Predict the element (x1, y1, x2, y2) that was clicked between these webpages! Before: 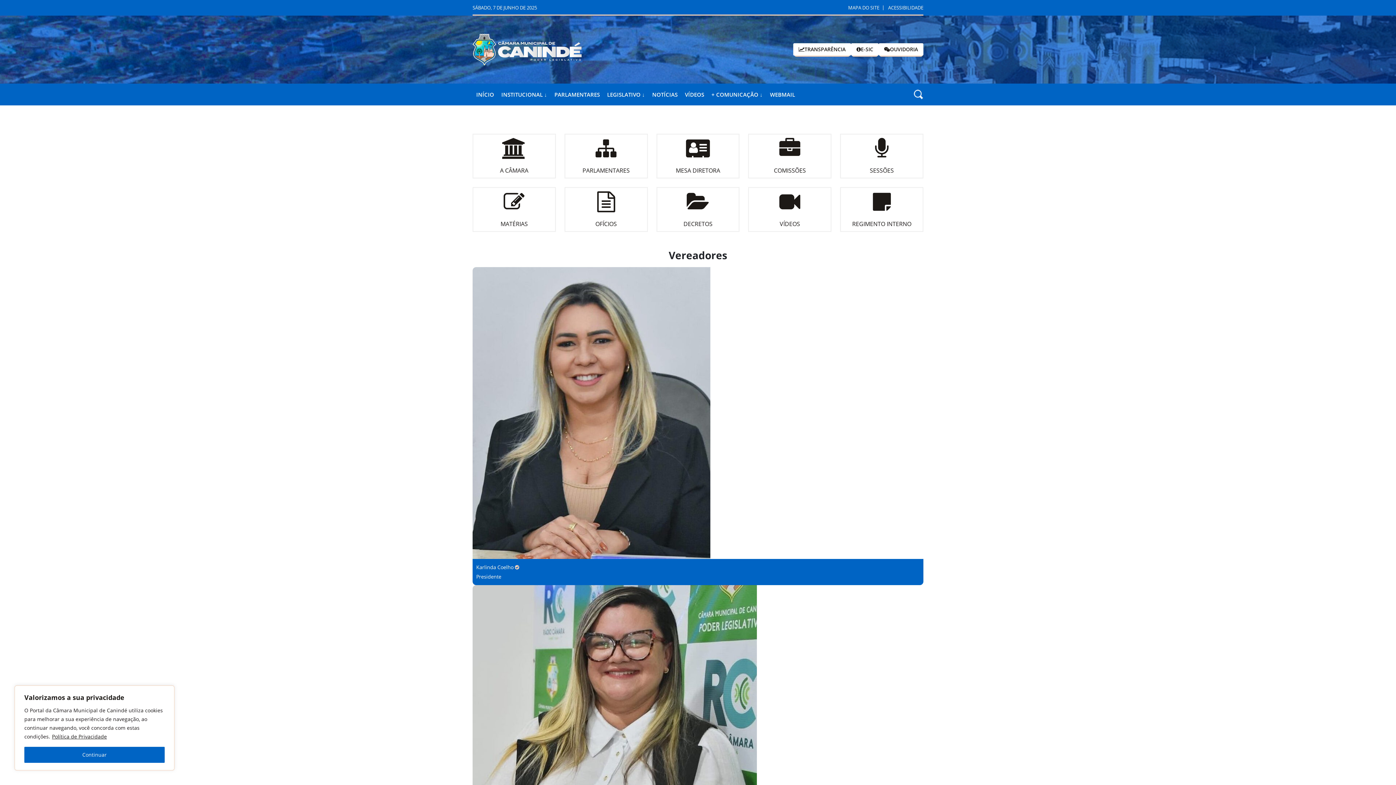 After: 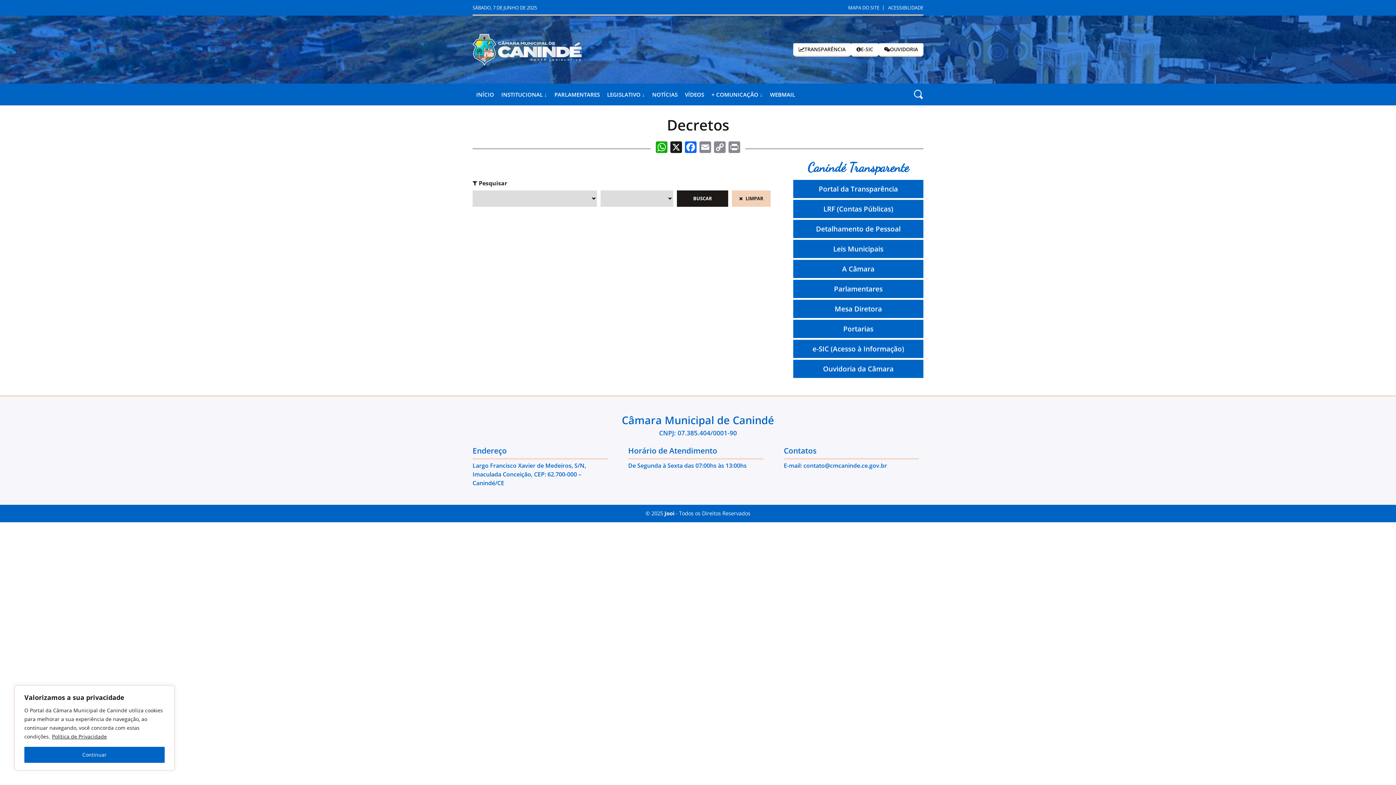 Action: bbox: (660, 191, 735, 227) label: DECRETOS